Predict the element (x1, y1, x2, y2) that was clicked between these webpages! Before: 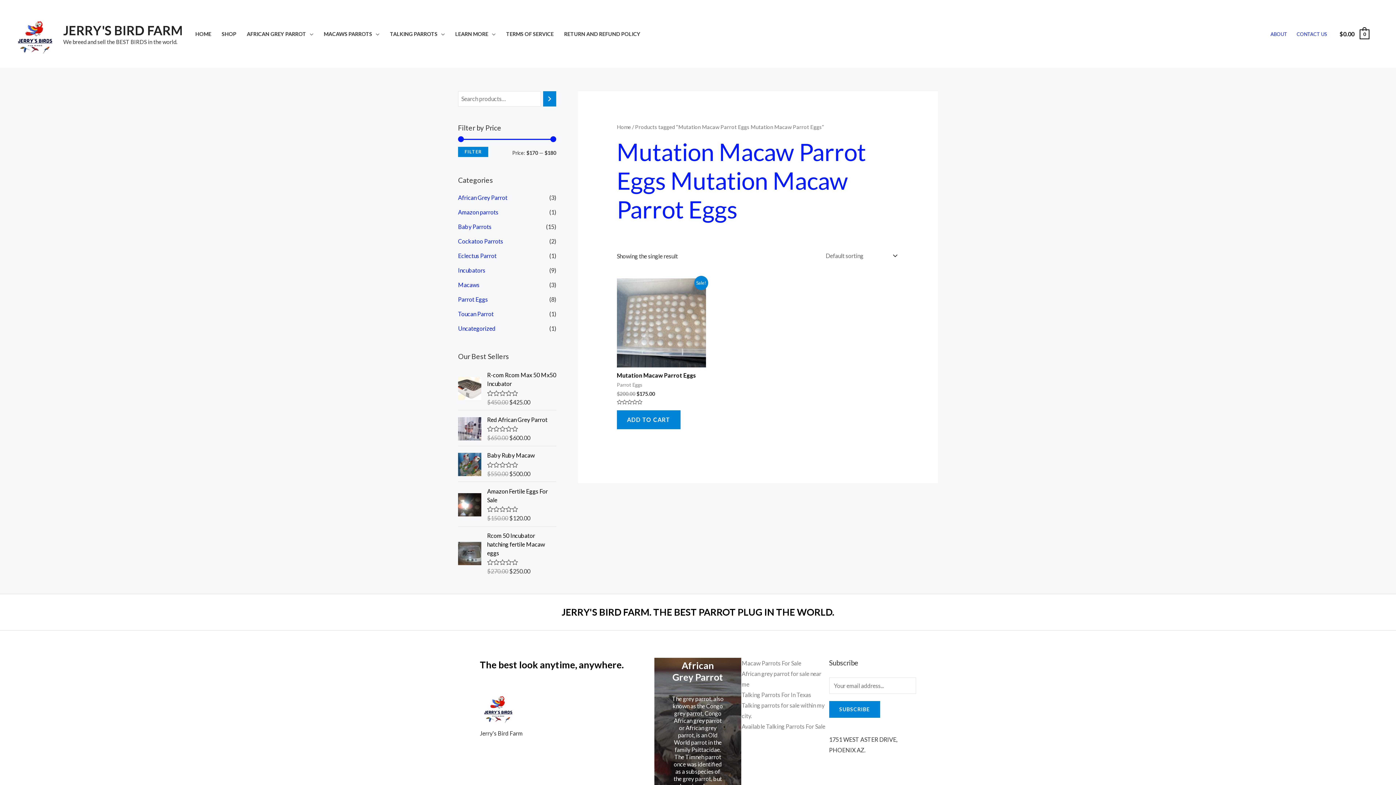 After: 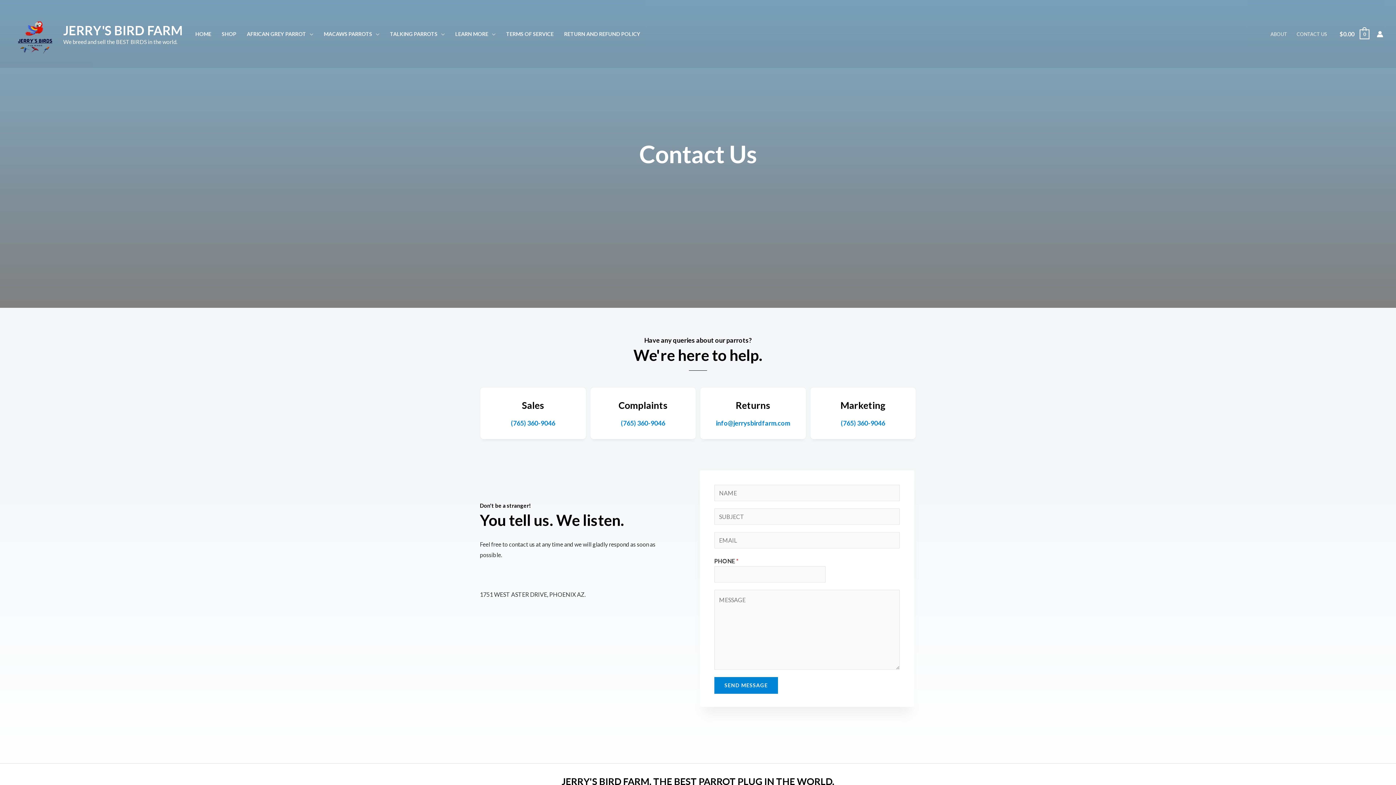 Action: bbox: (1292, 21, 1331, 46) label: CONTACT US